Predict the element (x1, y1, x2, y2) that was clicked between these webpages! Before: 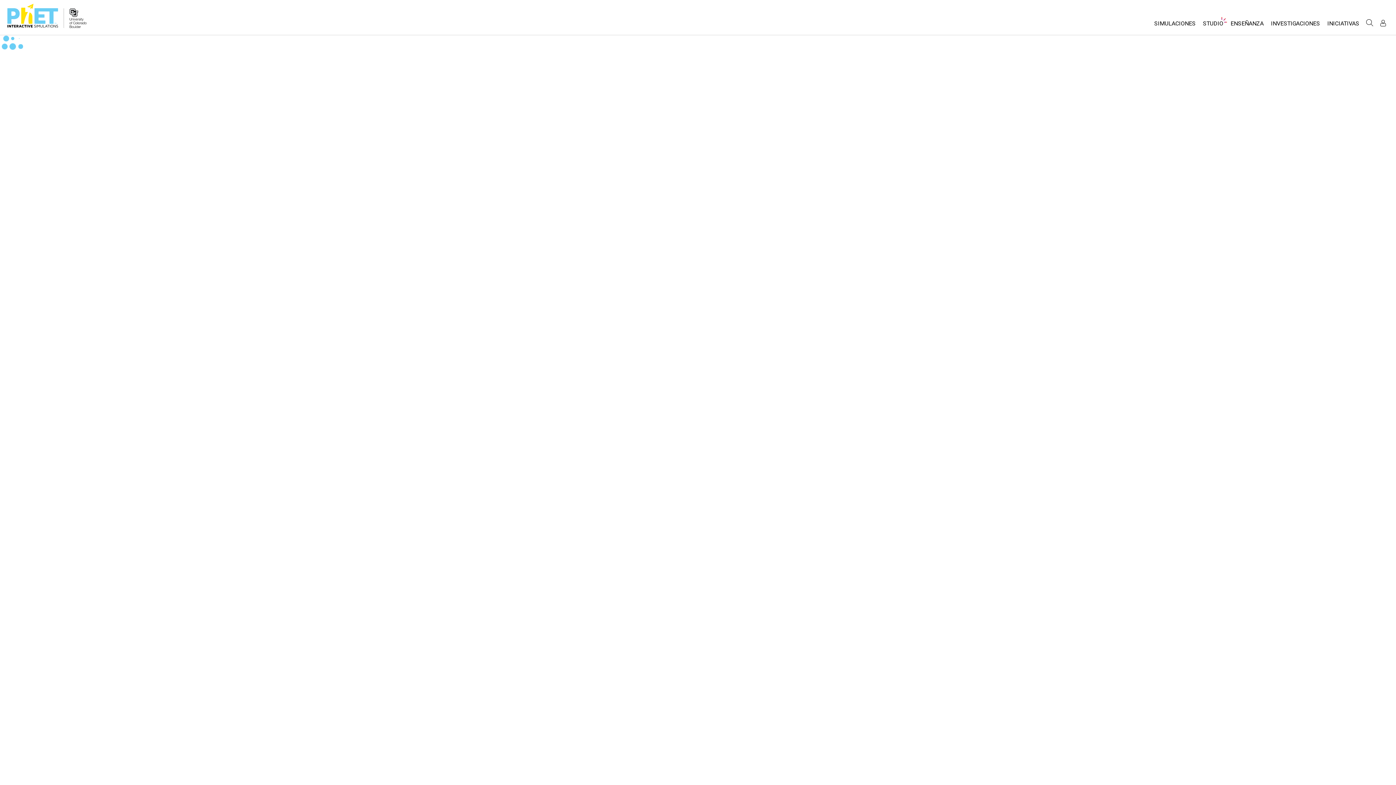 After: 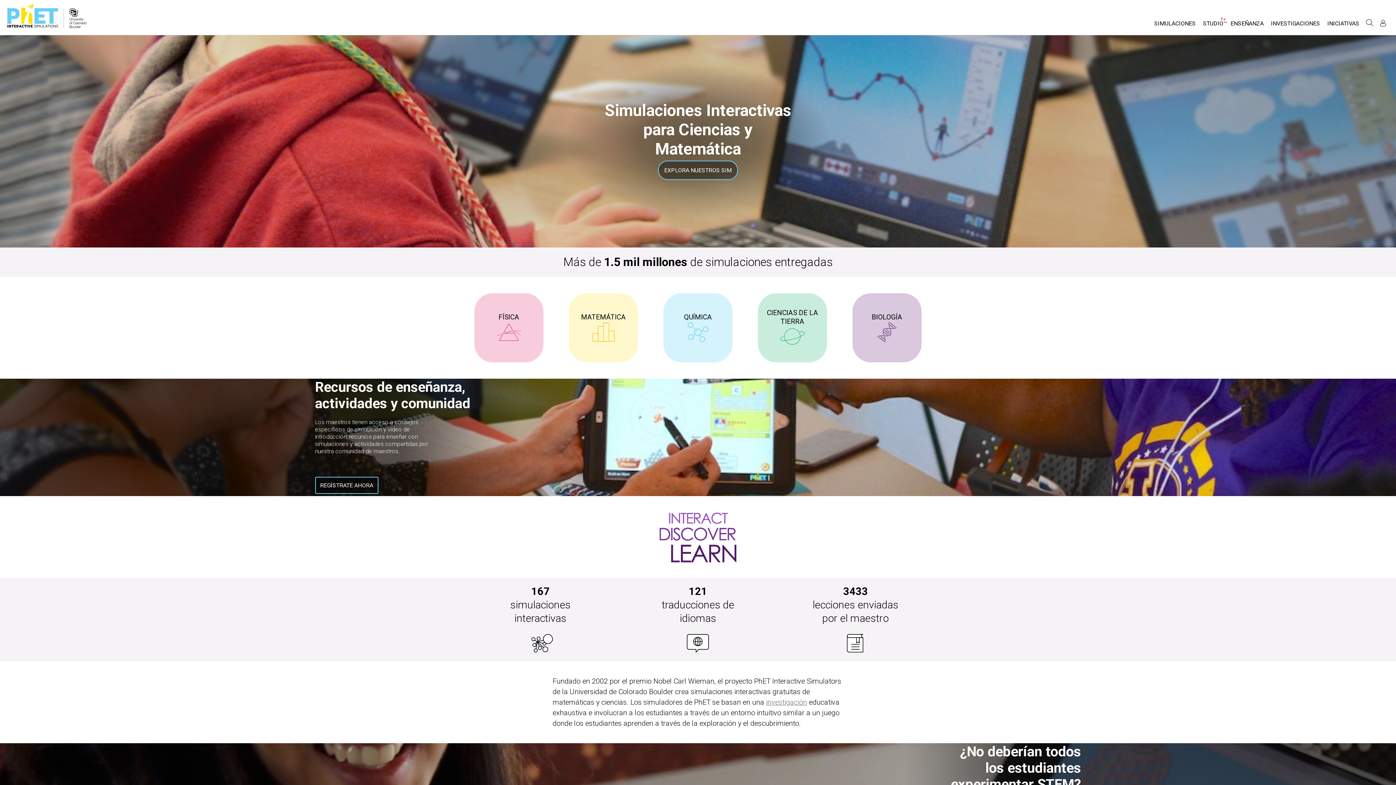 Action: bbox: (7, 3, 58, 27)